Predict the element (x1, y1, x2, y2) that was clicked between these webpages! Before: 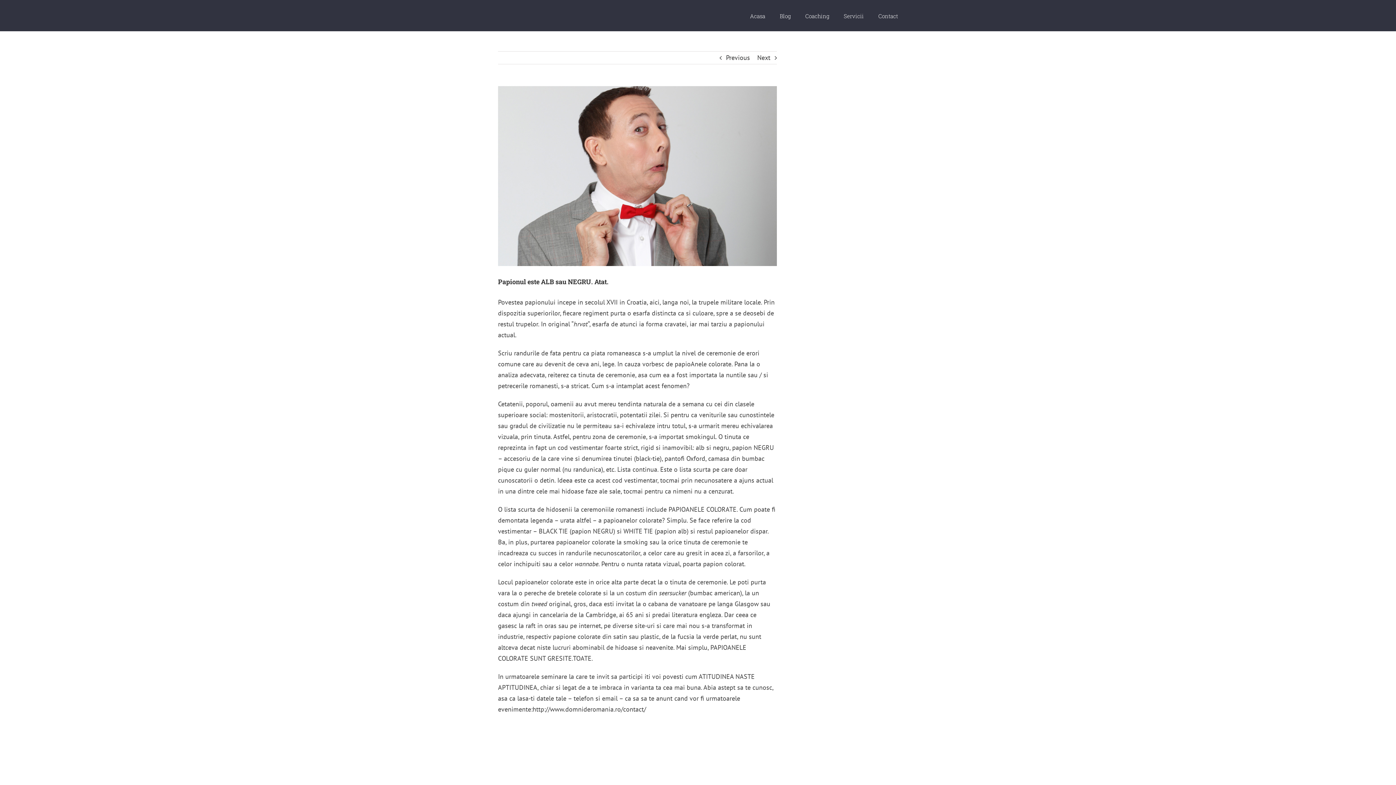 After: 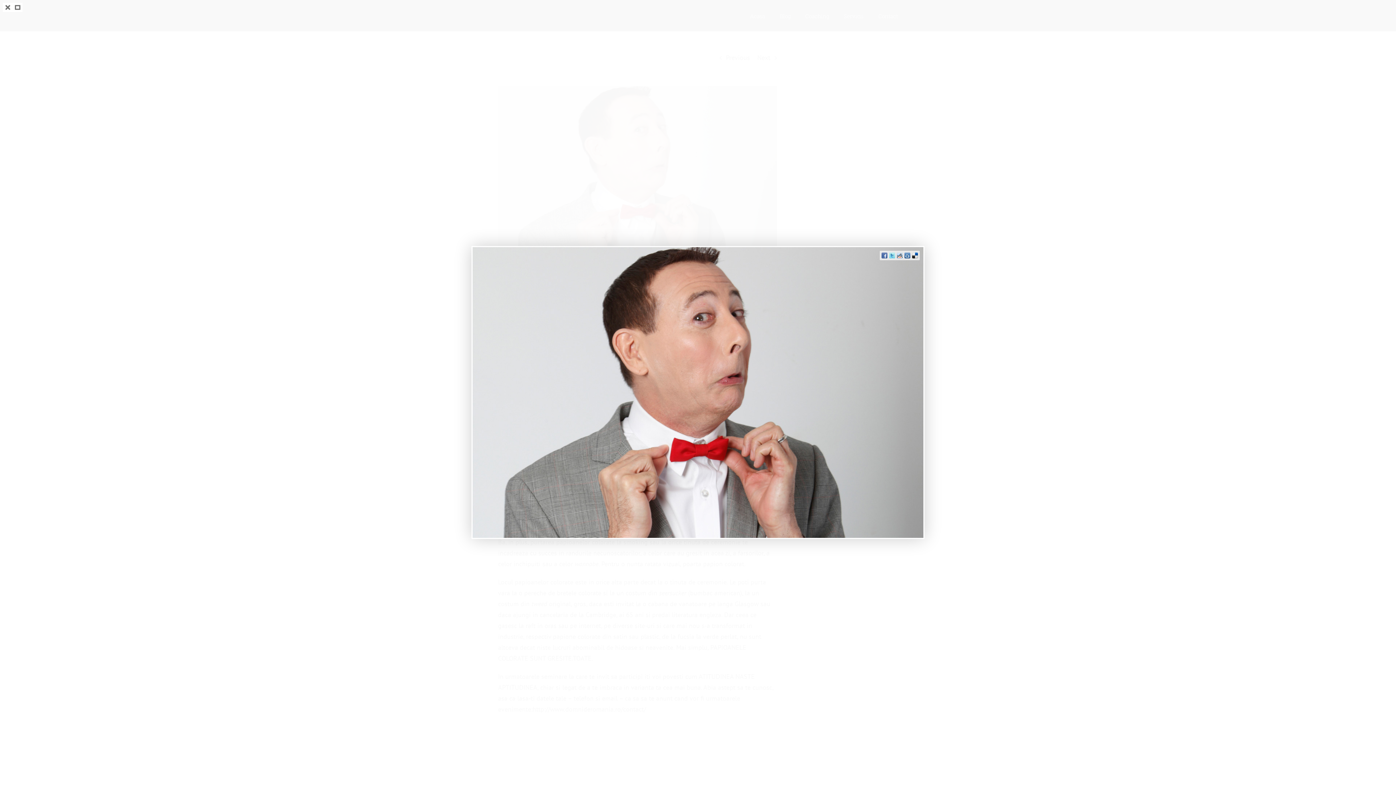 Action: bbox: (498, 86, 777, 266) label: pee wee